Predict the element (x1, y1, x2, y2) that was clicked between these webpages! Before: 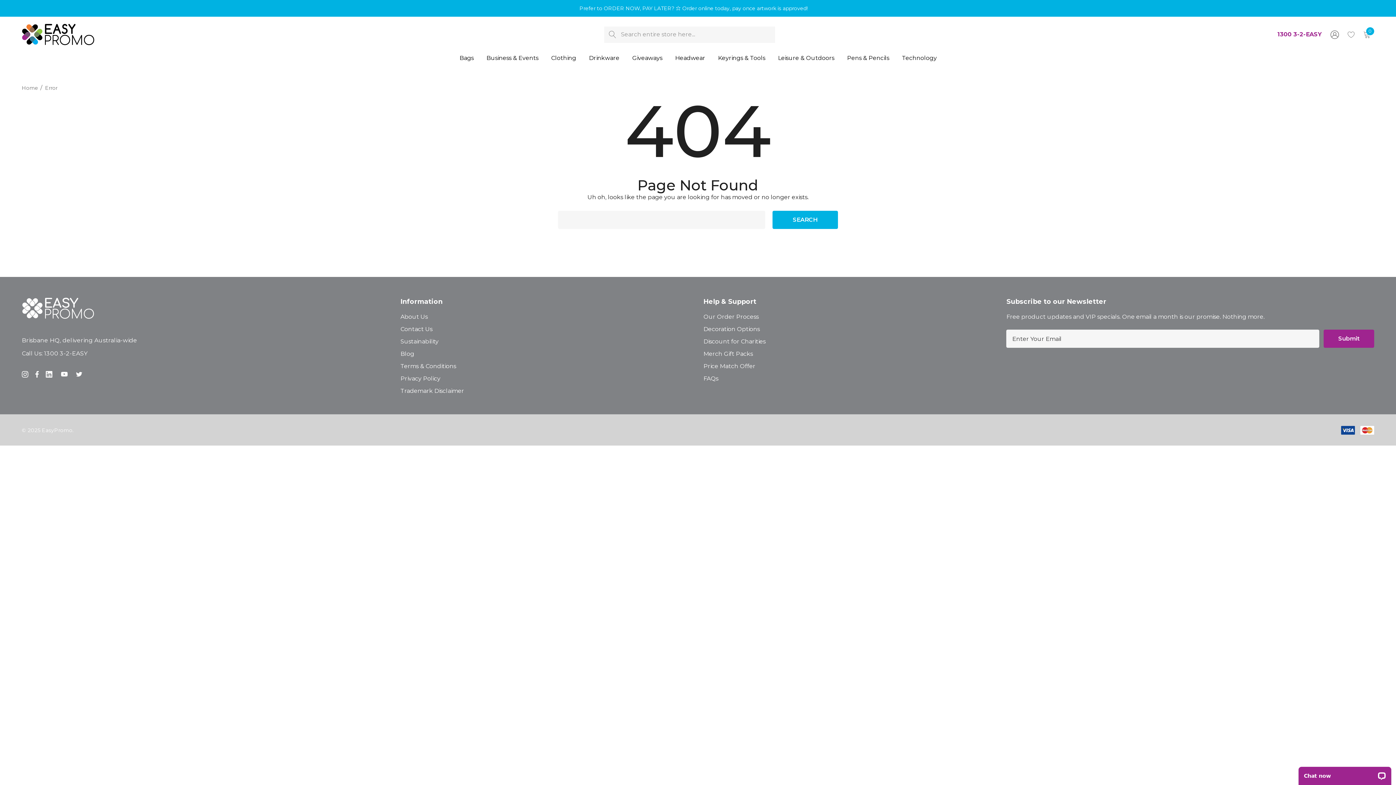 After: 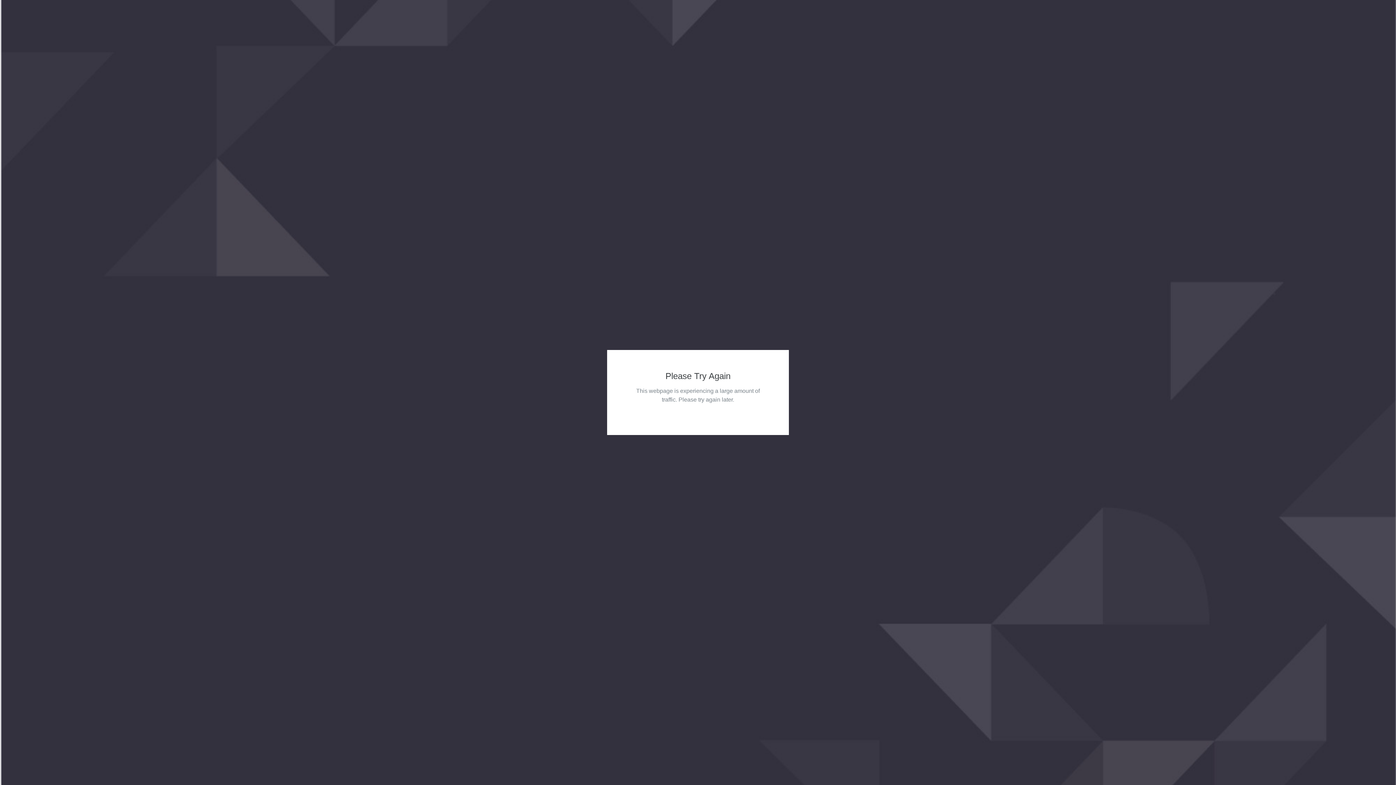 Action: bbox: (400, 360, 456, 372) label: Terms & Conditions